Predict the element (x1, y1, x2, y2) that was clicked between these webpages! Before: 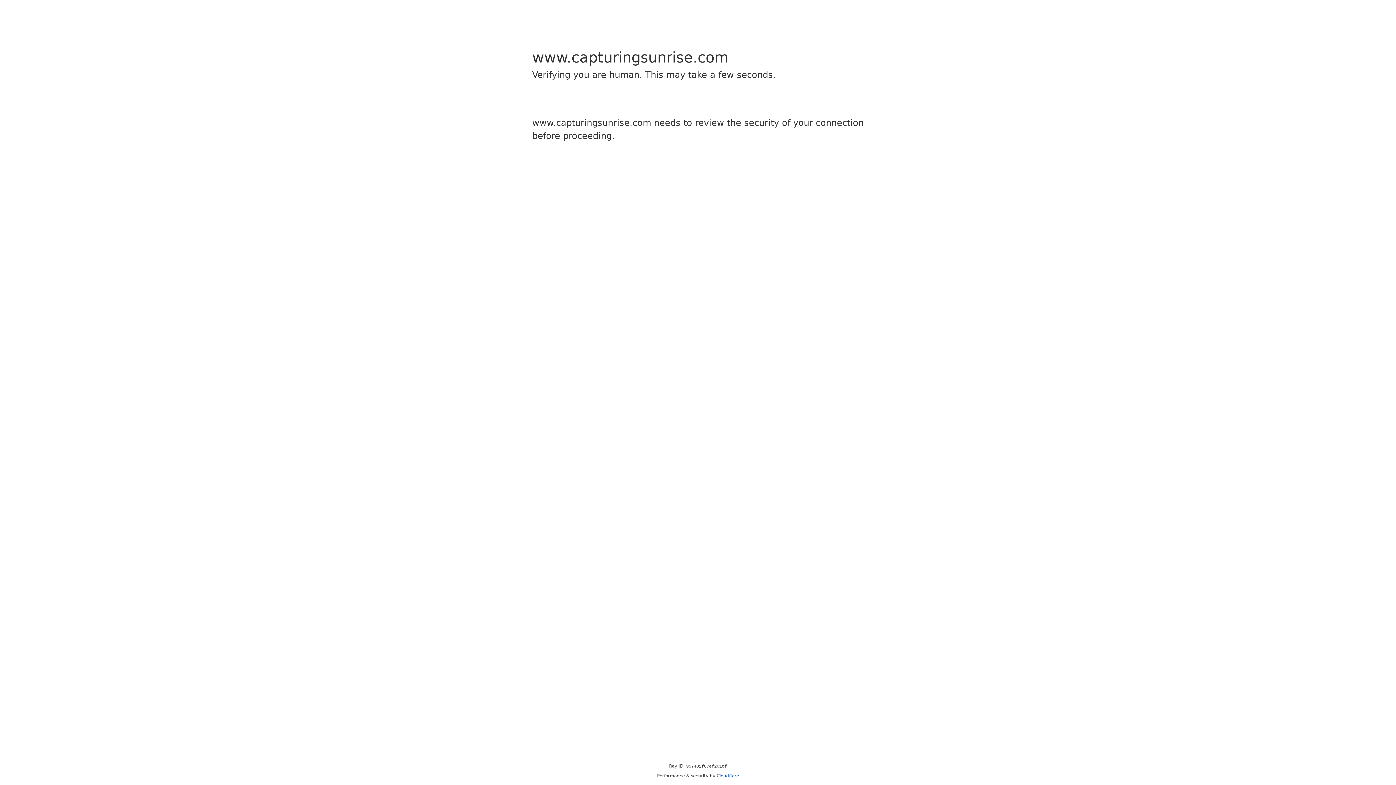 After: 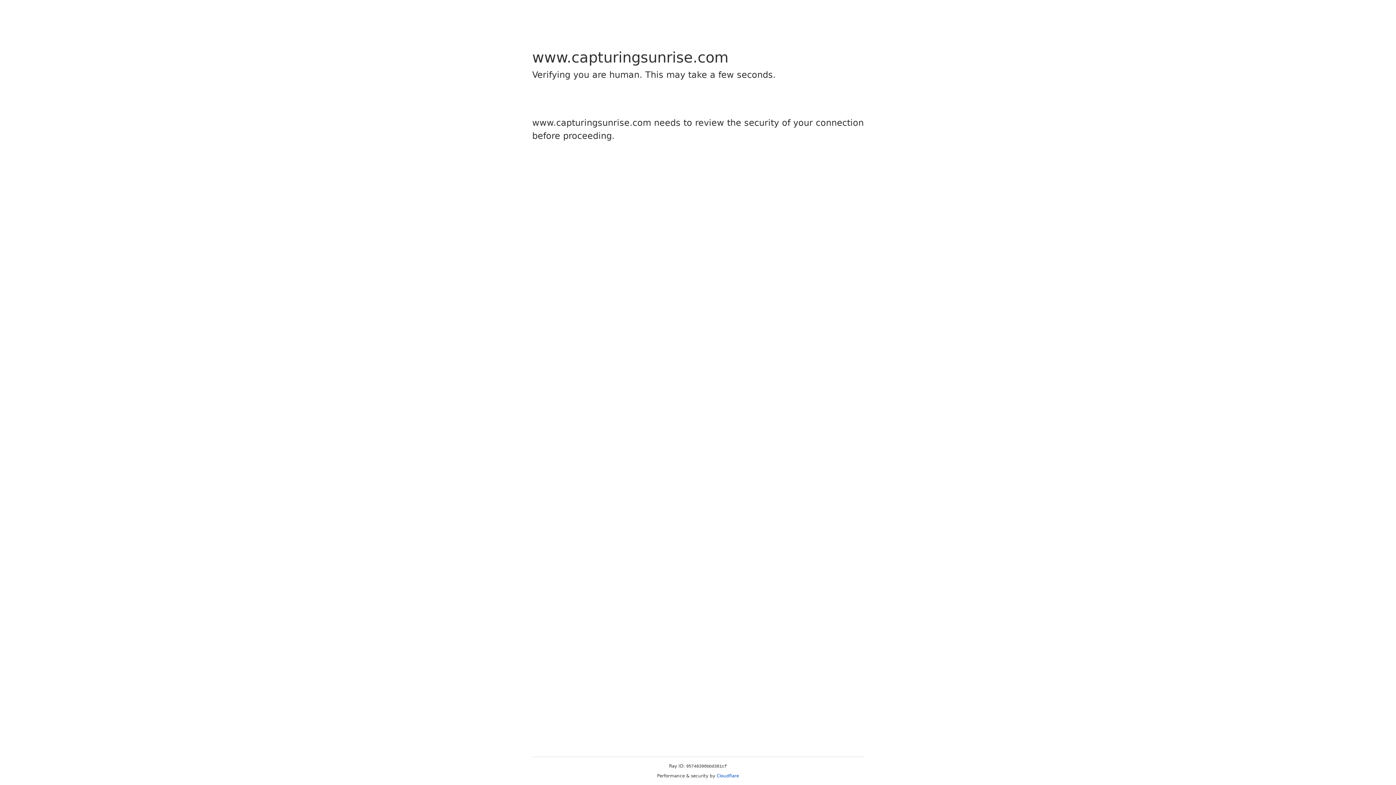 Action: label: Cloudflare bbox: (716, 773, 739, 778)